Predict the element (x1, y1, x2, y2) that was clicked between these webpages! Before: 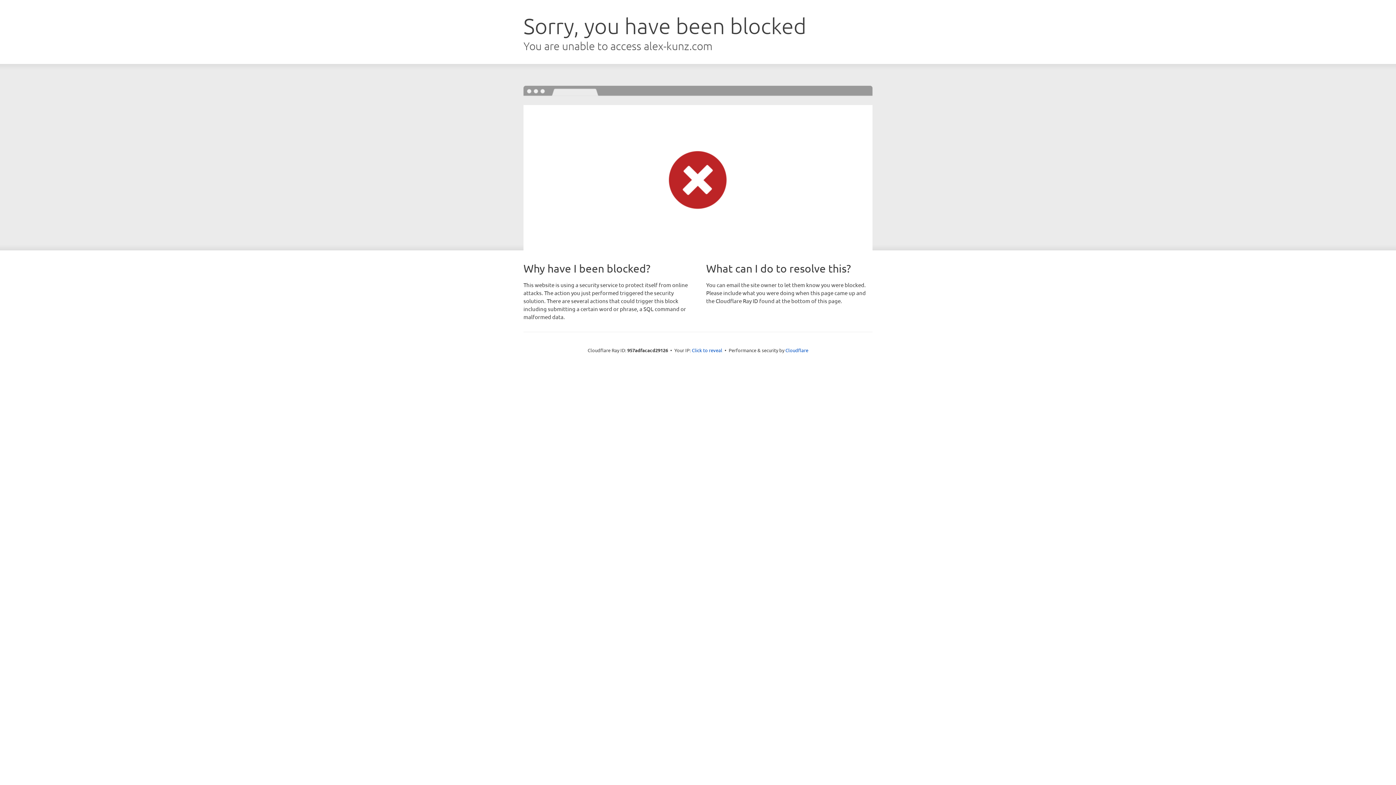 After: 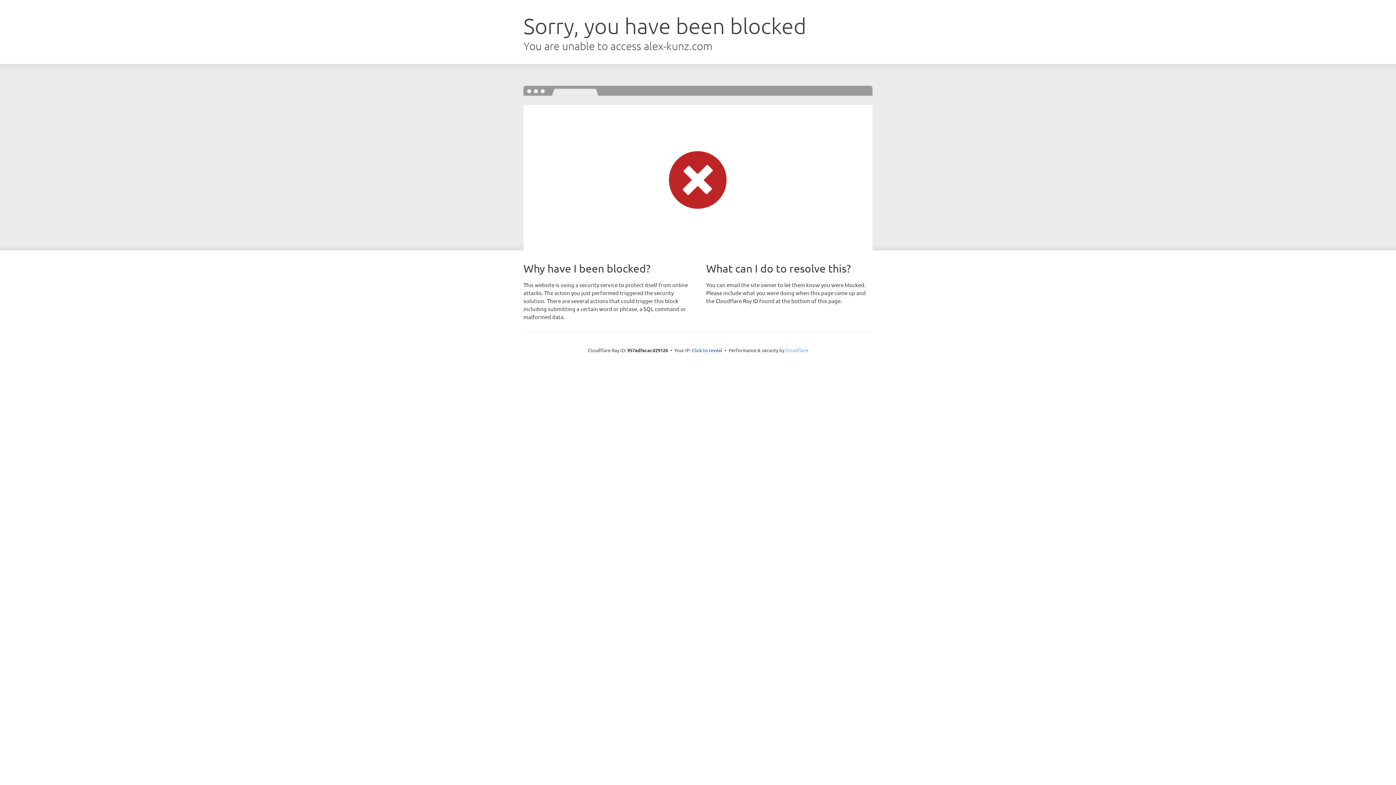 Action: bbox: (785, 347, 808, 353) label: Cloudflare